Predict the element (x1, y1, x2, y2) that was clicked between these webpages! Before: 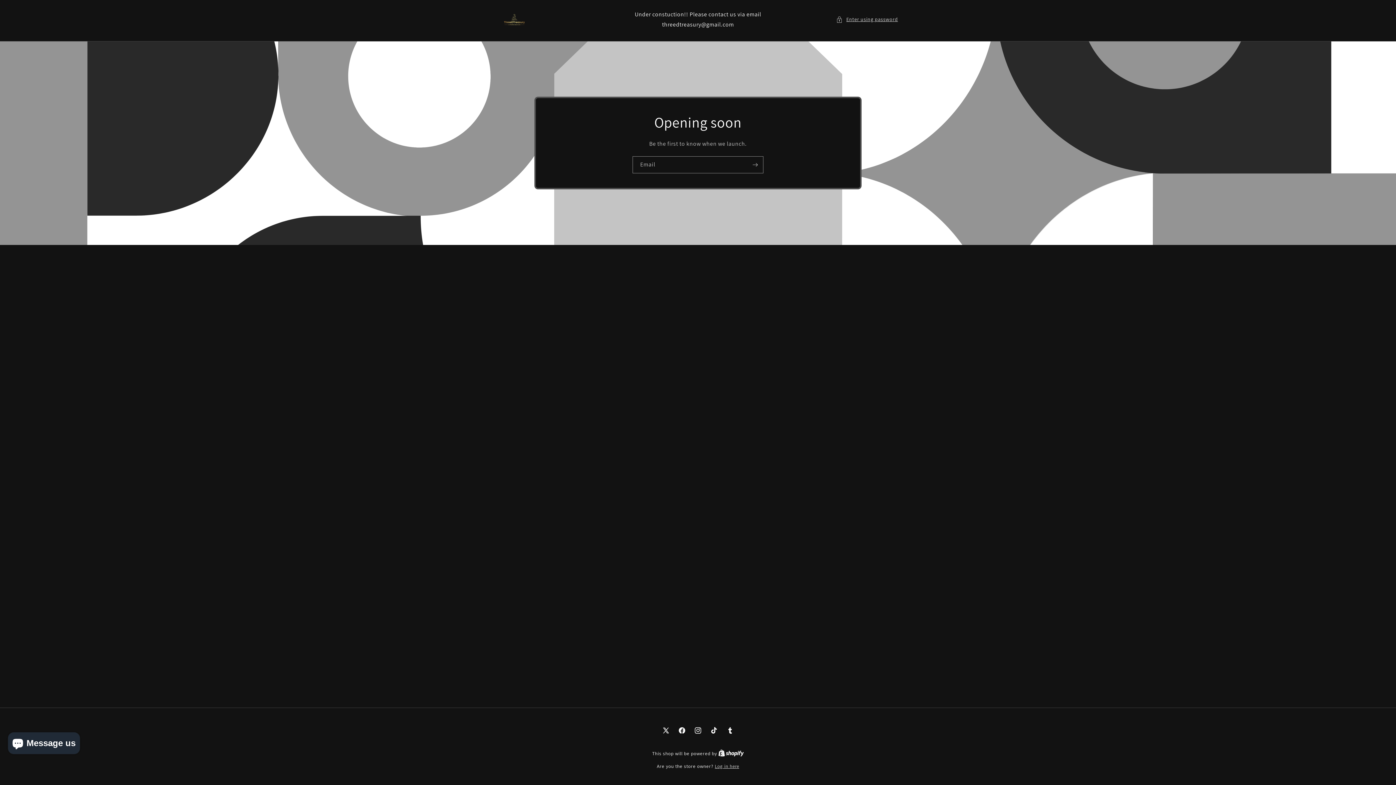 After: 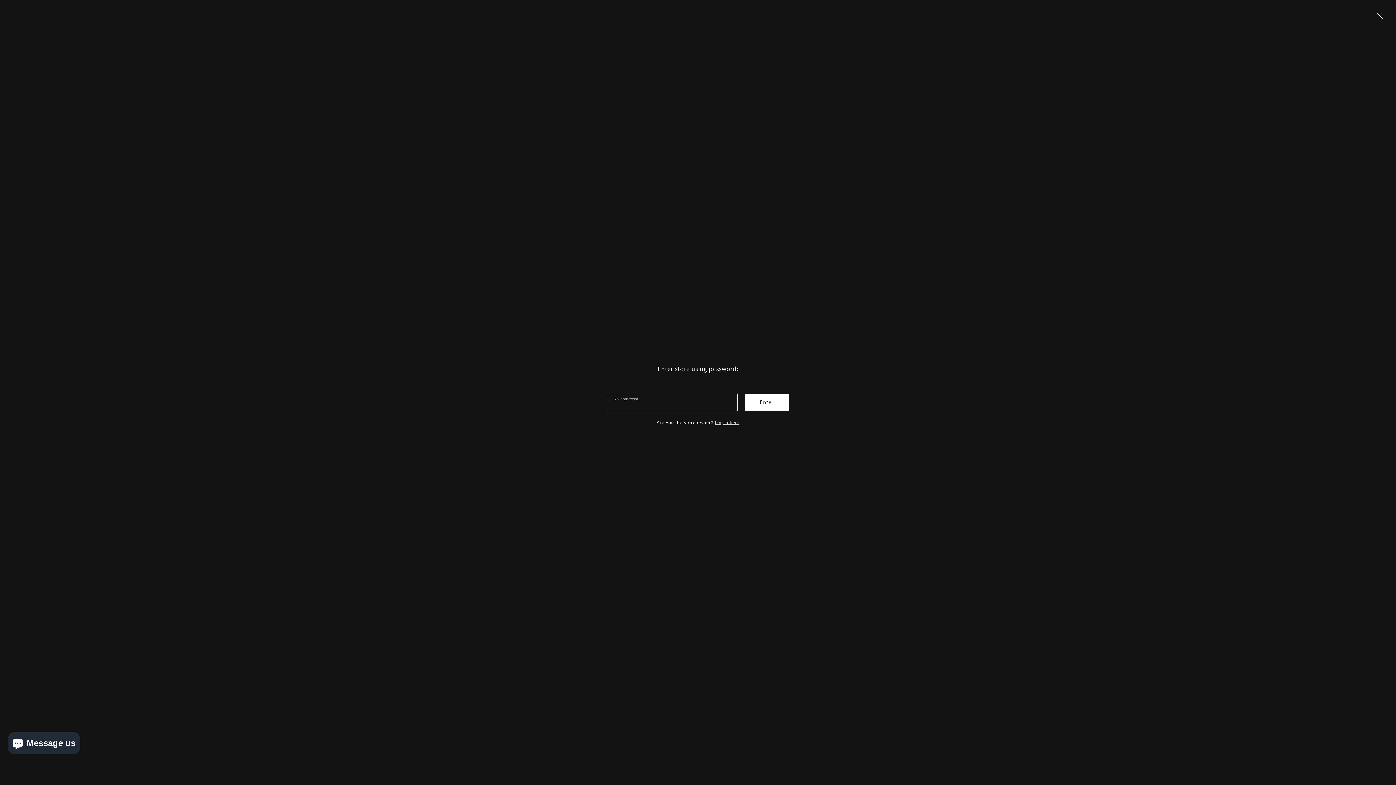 Action: label: Enter using password bbox: (836, 15, 898, 24)